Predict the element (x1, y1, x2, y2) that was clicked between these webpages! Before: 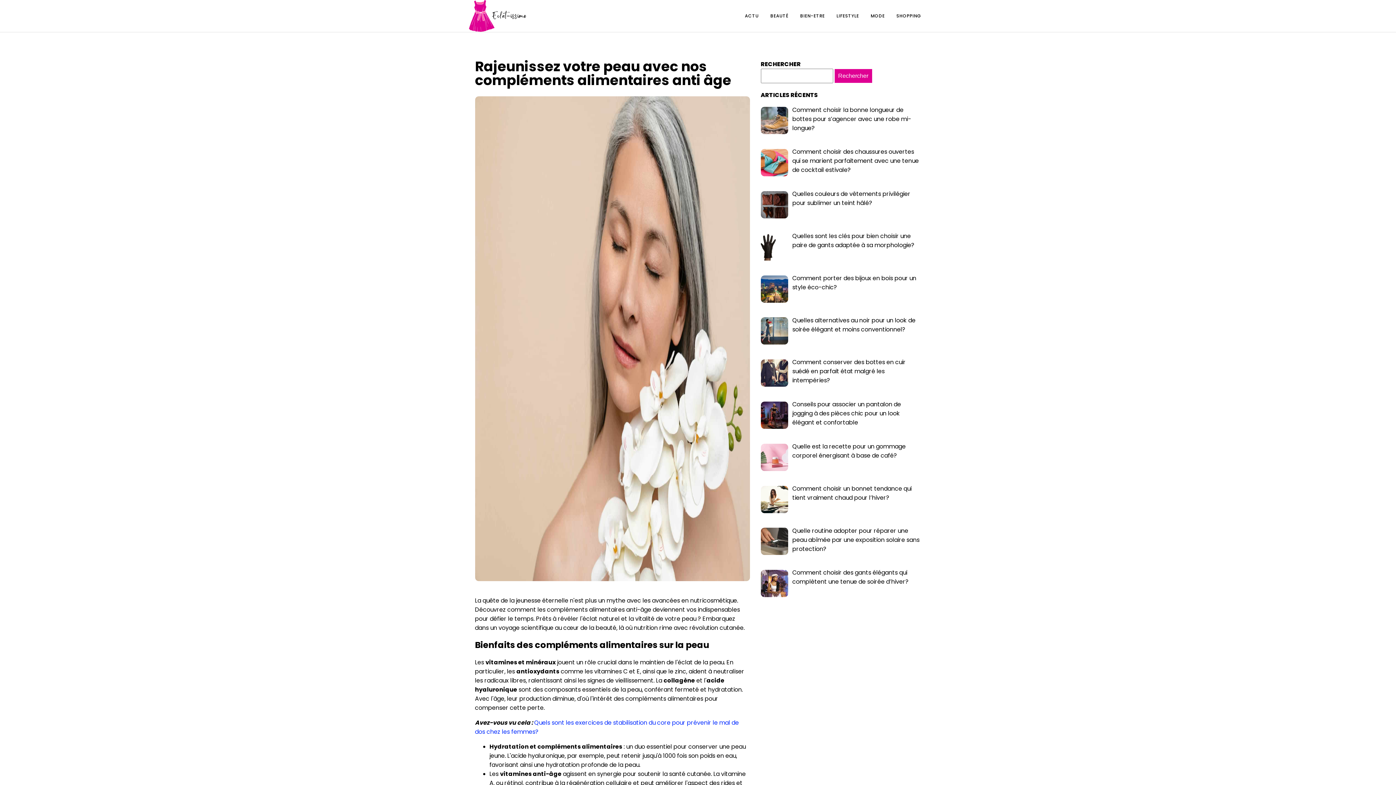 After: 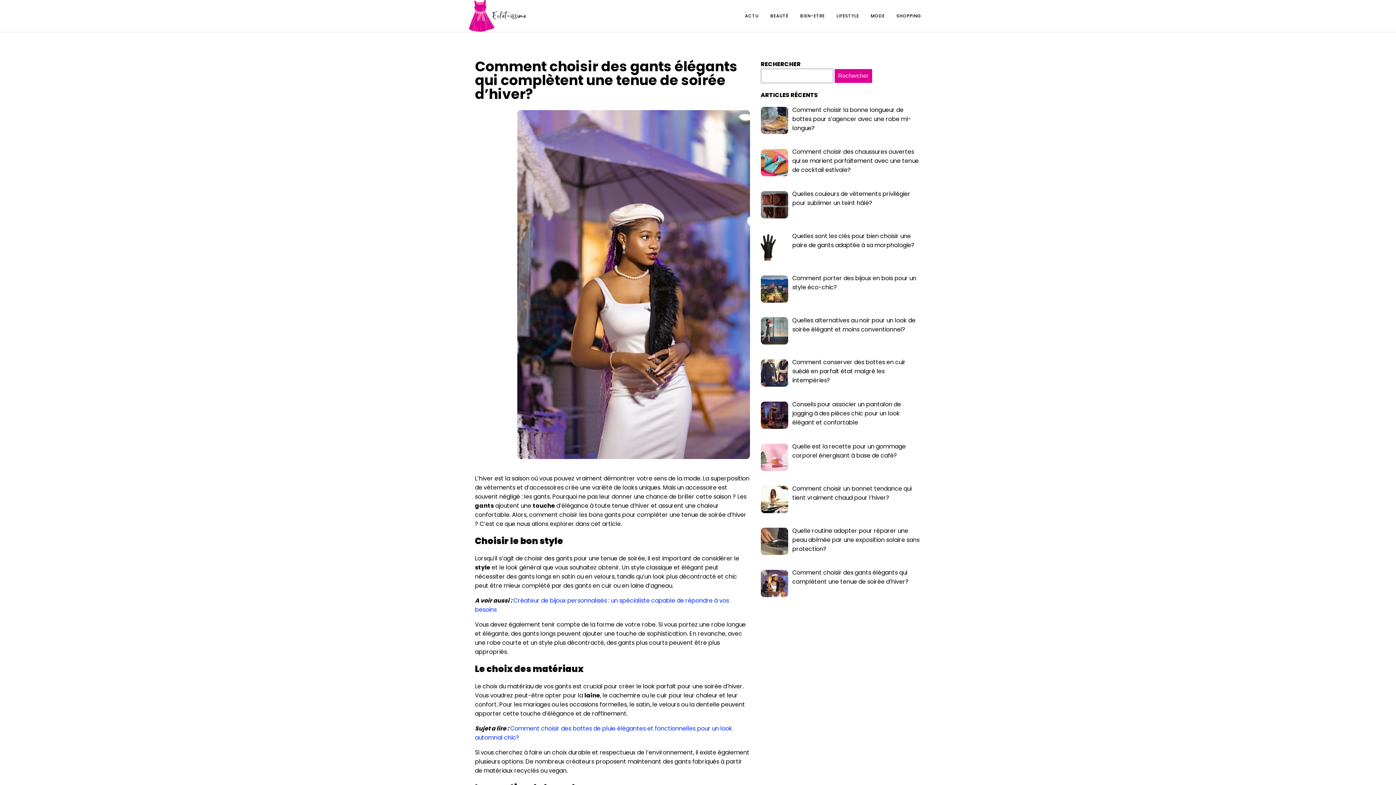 Action: label: Comment choisir des gants élégants qui complètent une tenue de soirée d’hiver? bbox: (792, 568, 908, 586)